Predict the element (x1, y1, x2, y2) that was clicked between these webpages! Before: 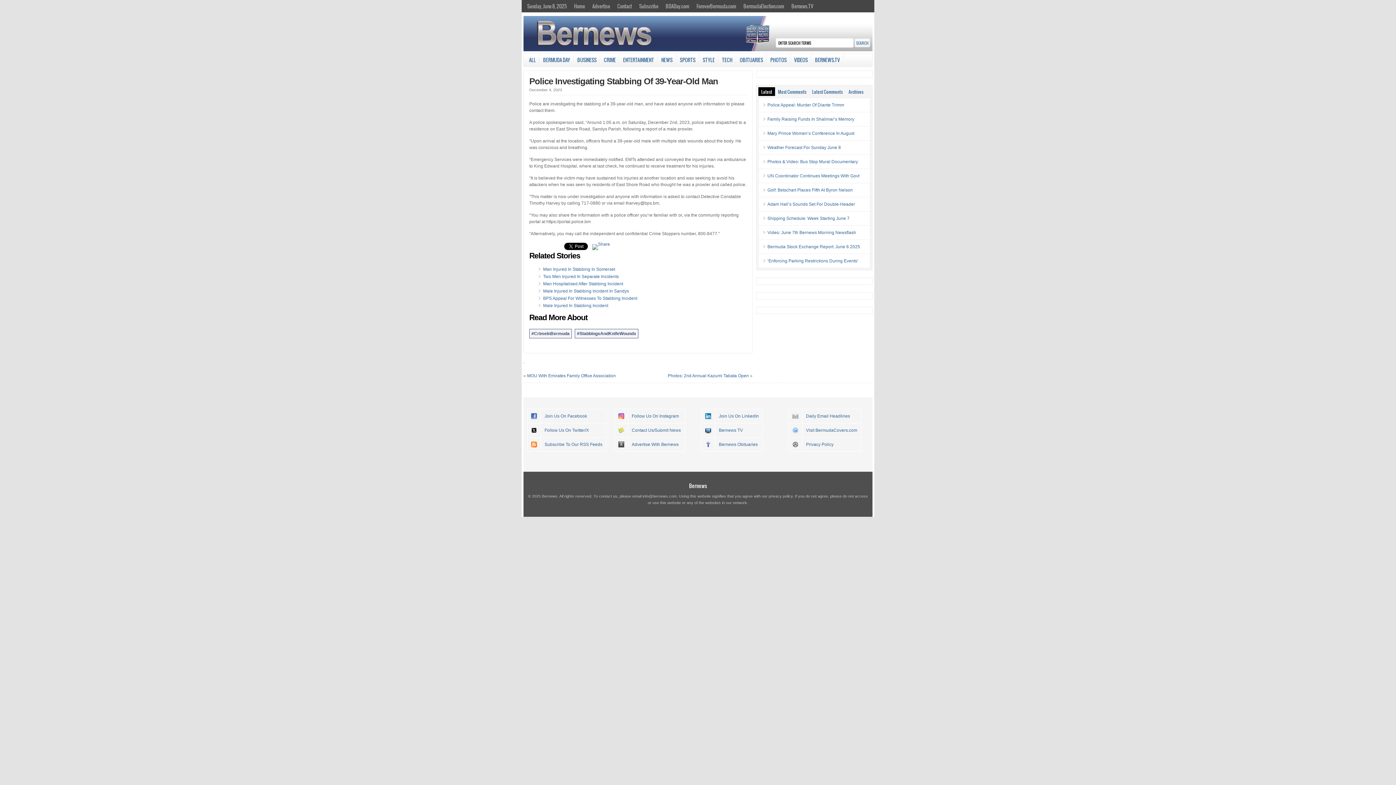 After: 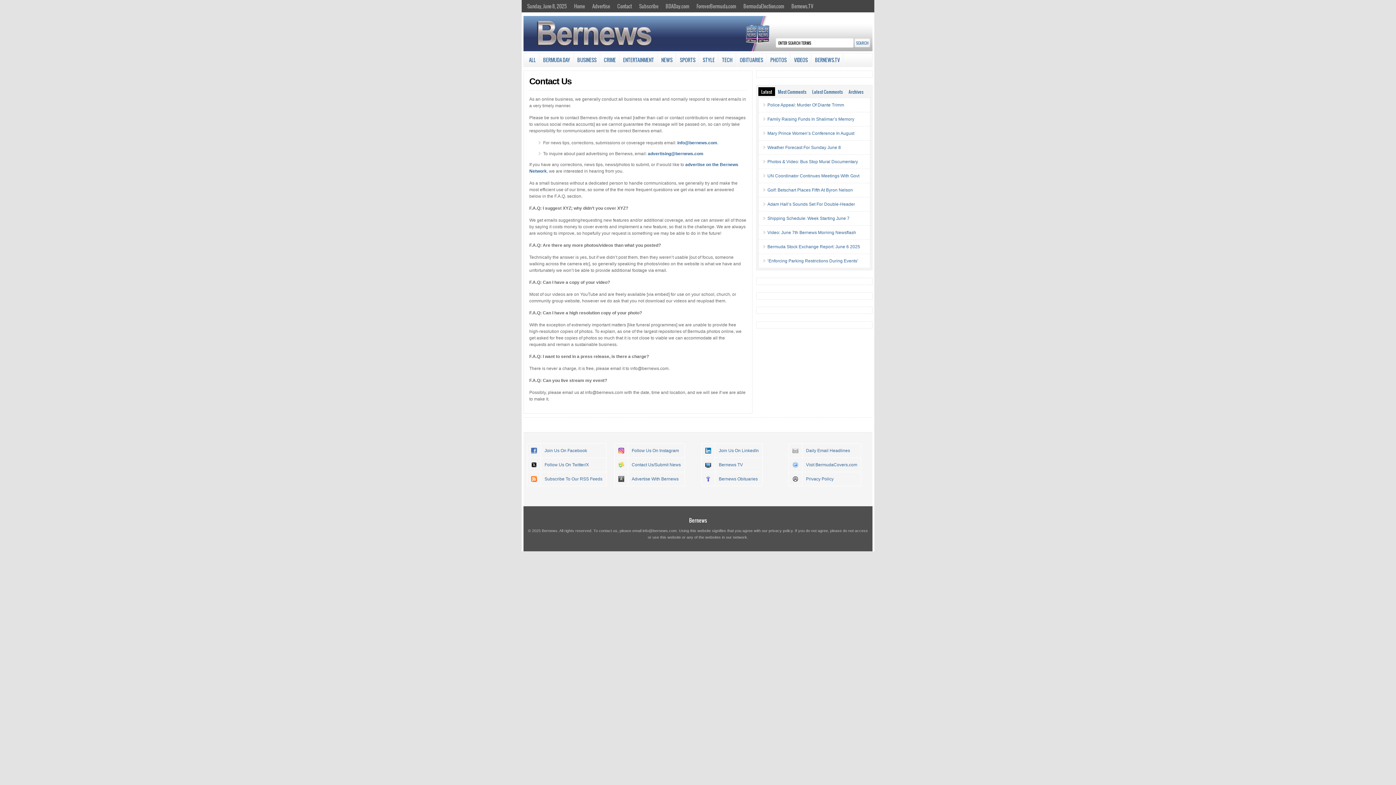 Action: label: Contact bbox: (613, 0, 635, 12)